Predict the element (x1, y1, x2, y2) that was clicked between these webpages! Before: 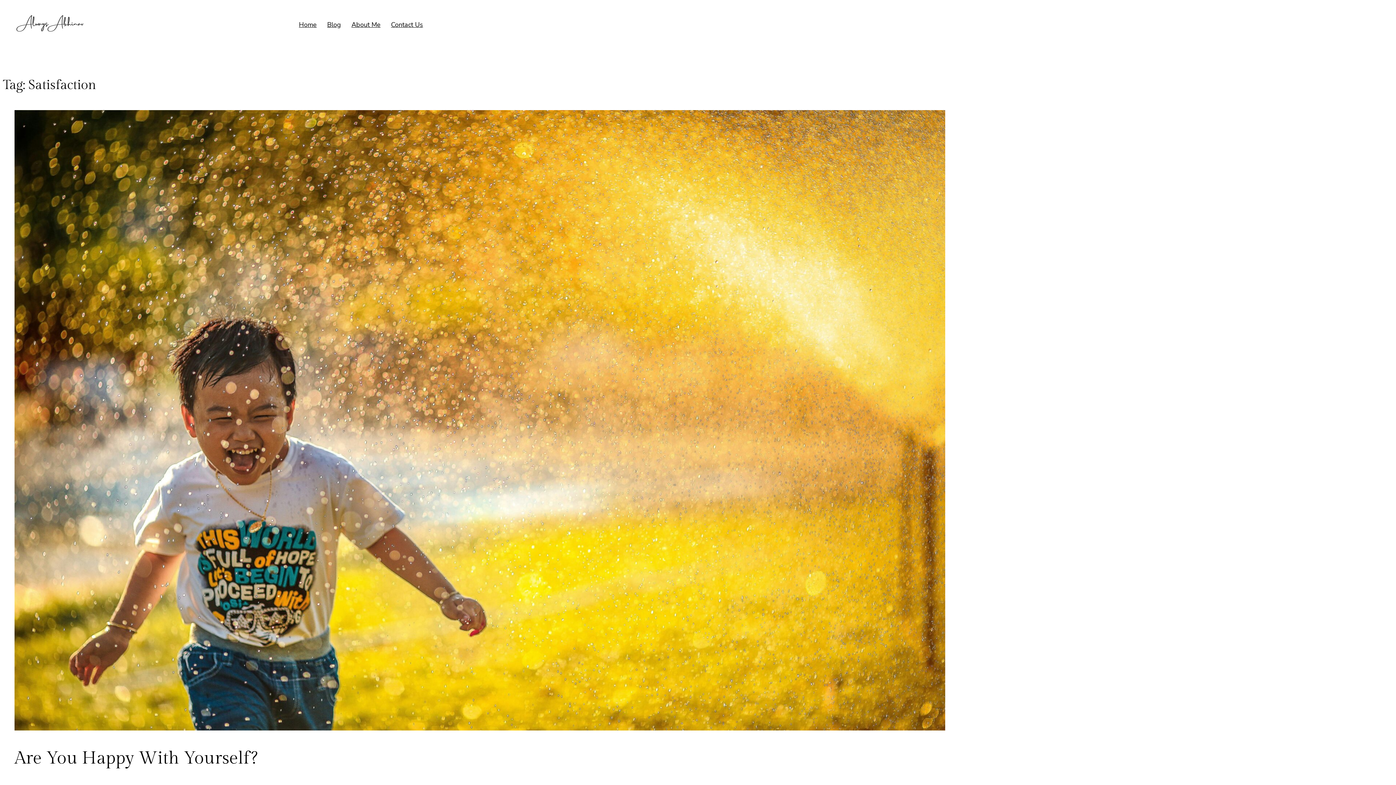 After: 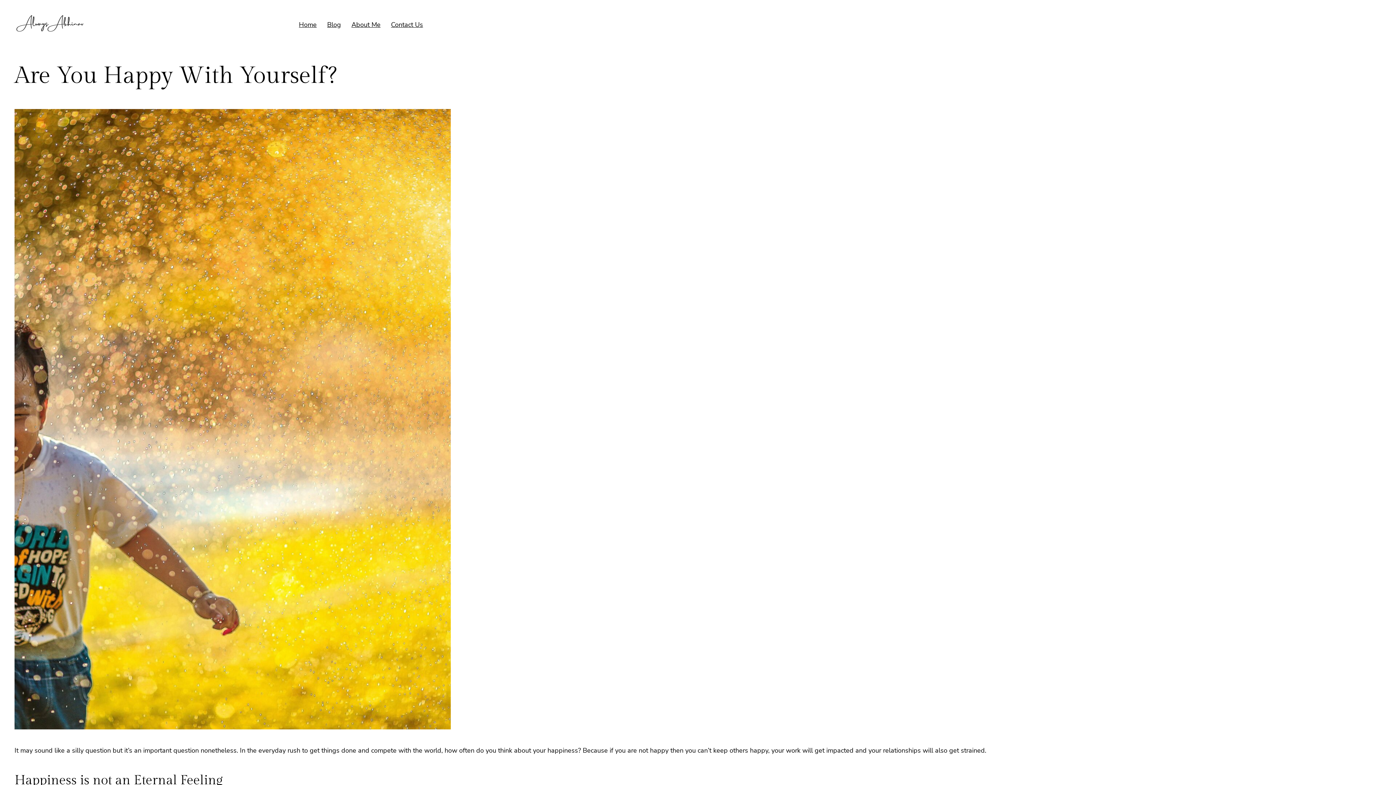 Action: bbox: (14, 110, 1381, 733)